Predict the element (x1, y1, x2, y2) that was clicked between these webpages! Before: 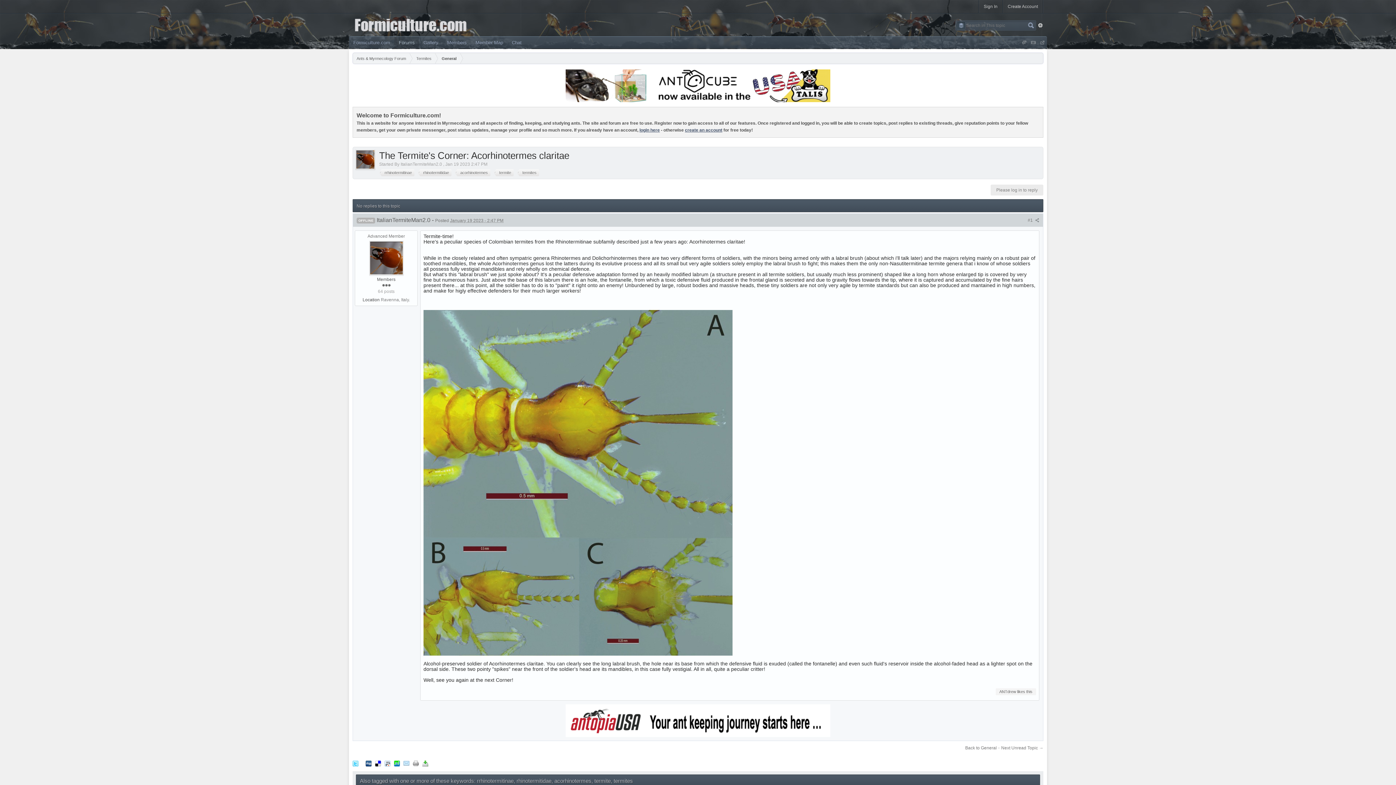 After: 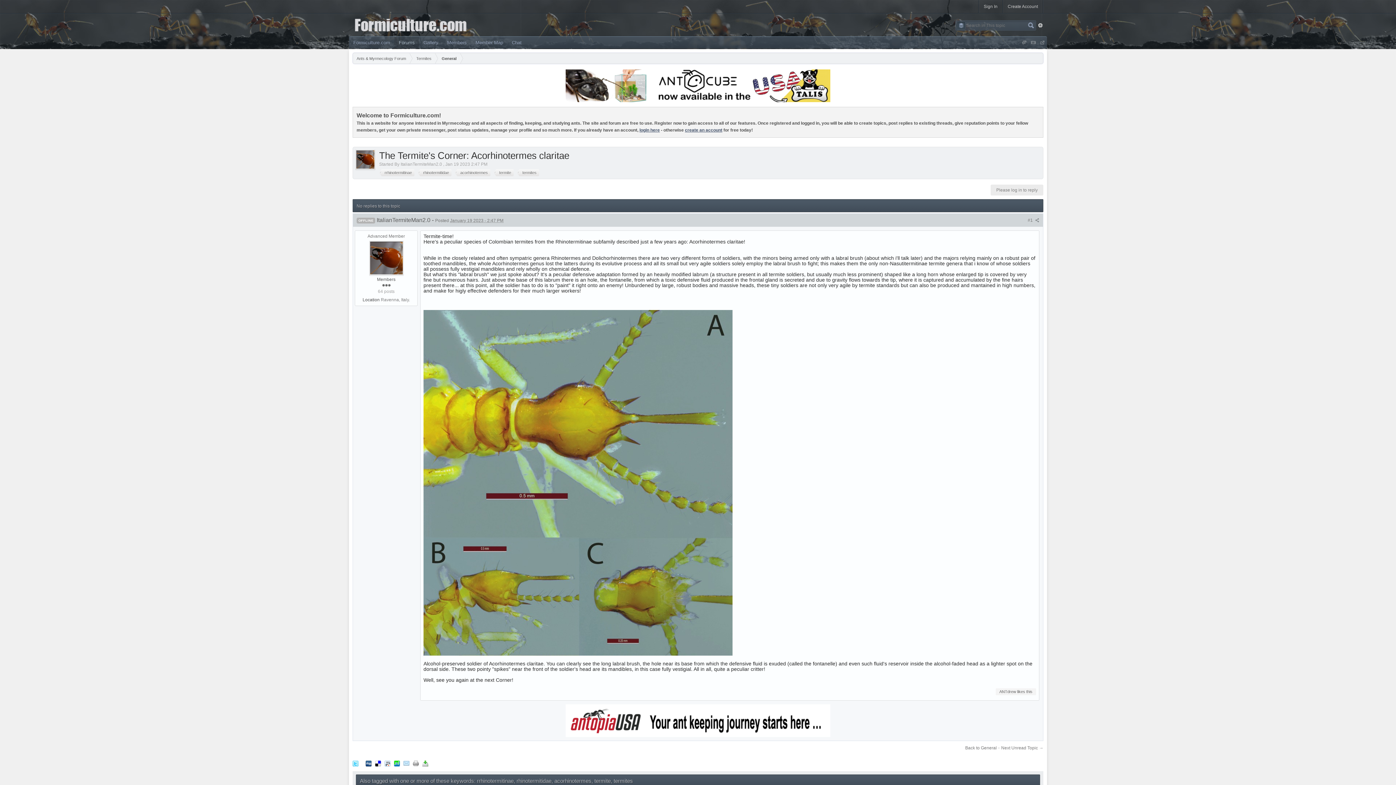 Action: bbox: (375, 760, 381, 766)